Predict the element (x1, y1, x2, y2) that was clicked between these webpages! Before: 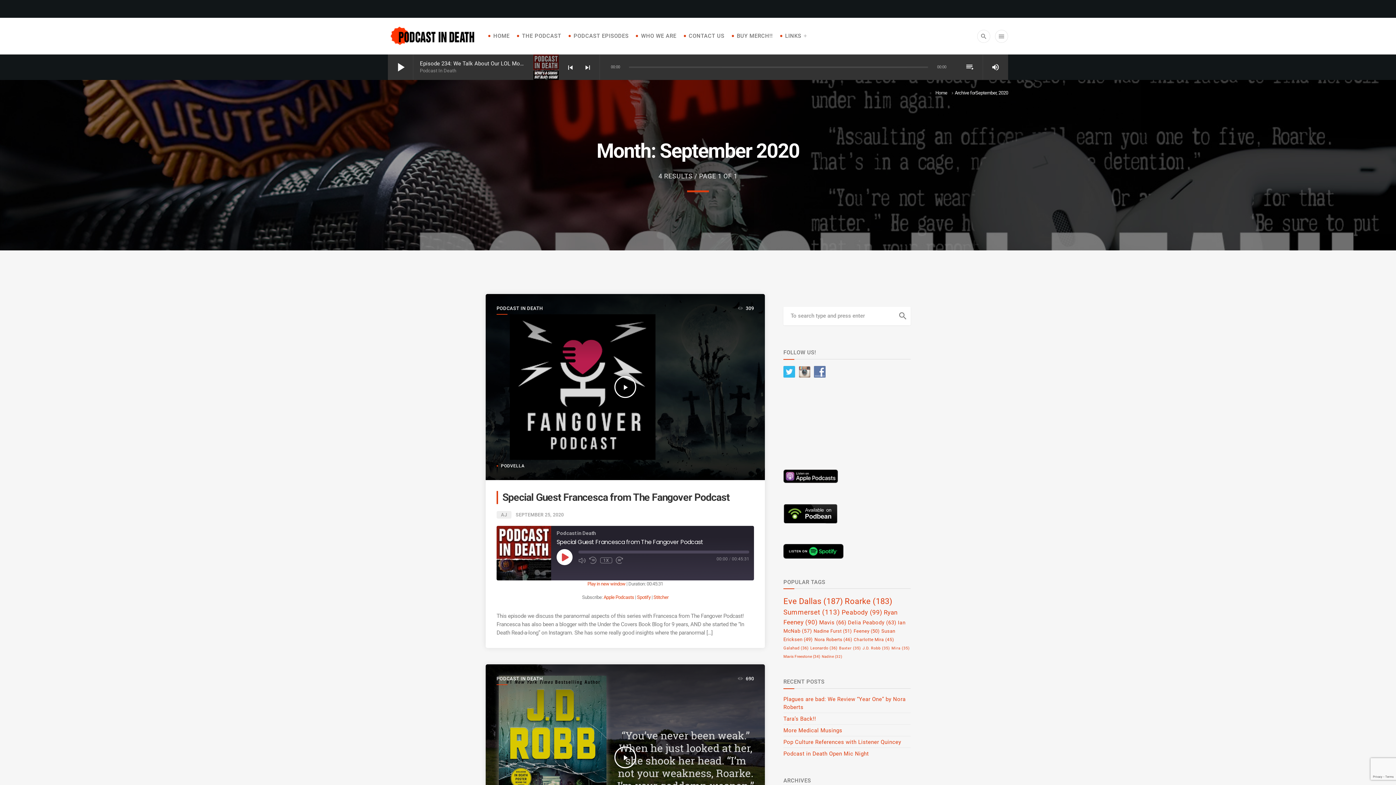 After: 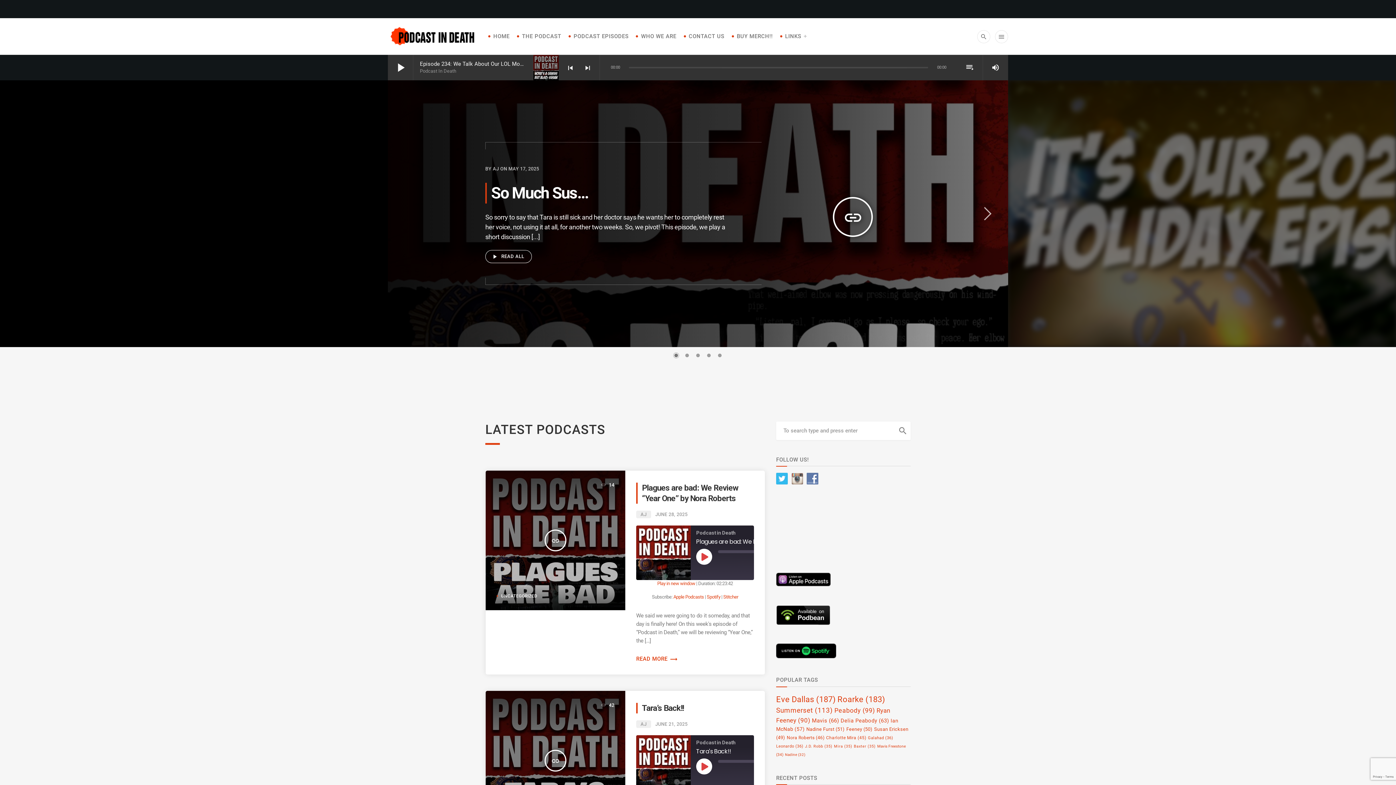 Action: bbox: (388, 17, 478, 54)